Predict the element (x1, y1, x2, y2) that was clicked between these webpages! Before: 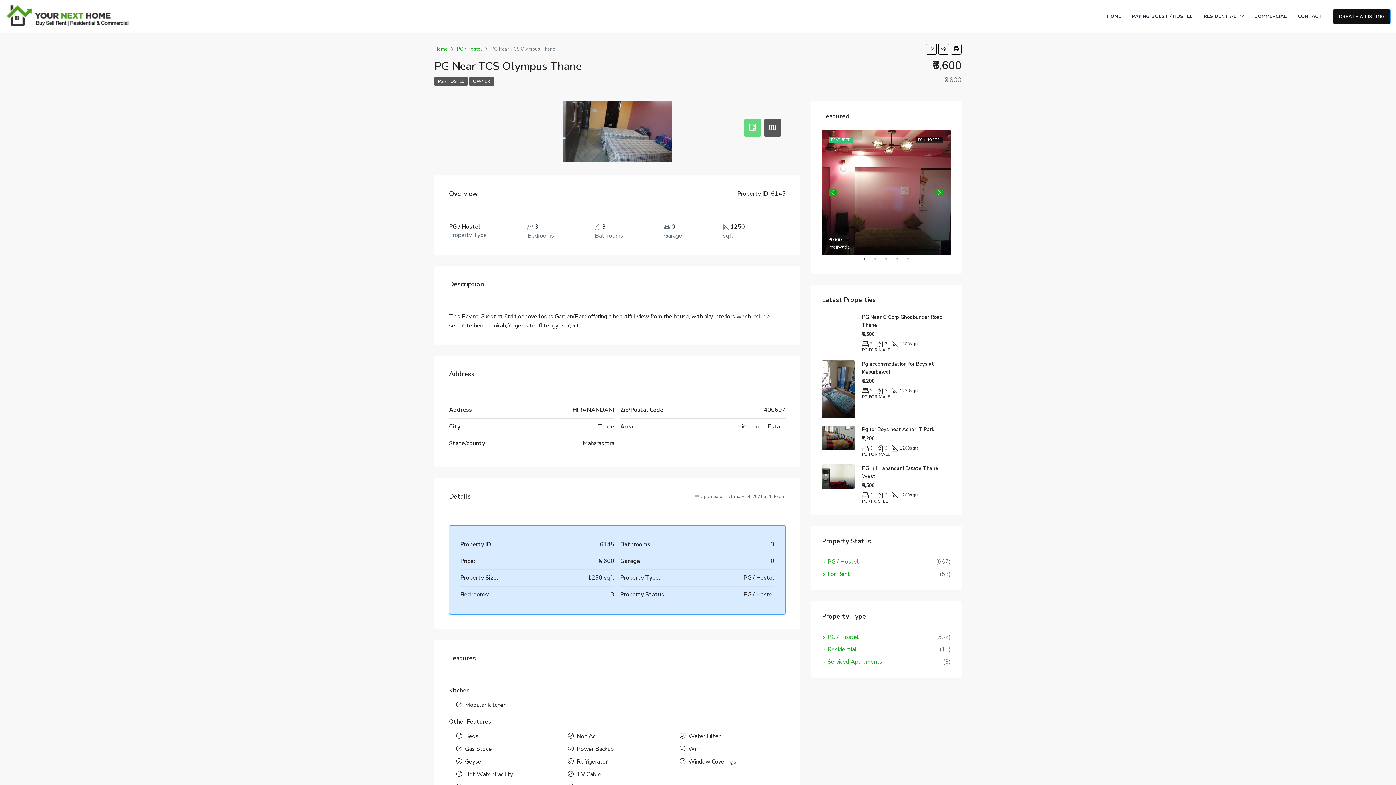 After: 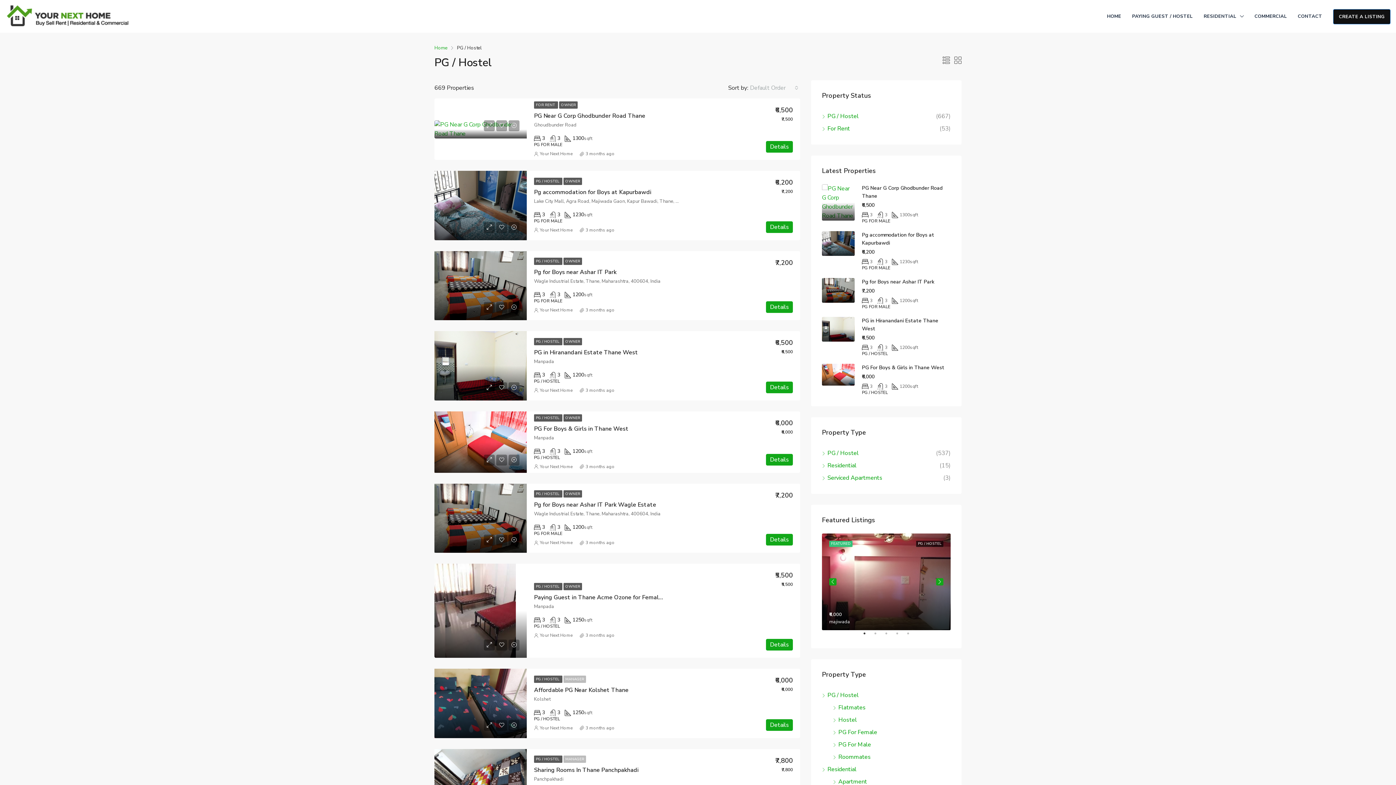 Action: bbox: (457, 44, 481, 53) label: PG / Hostel